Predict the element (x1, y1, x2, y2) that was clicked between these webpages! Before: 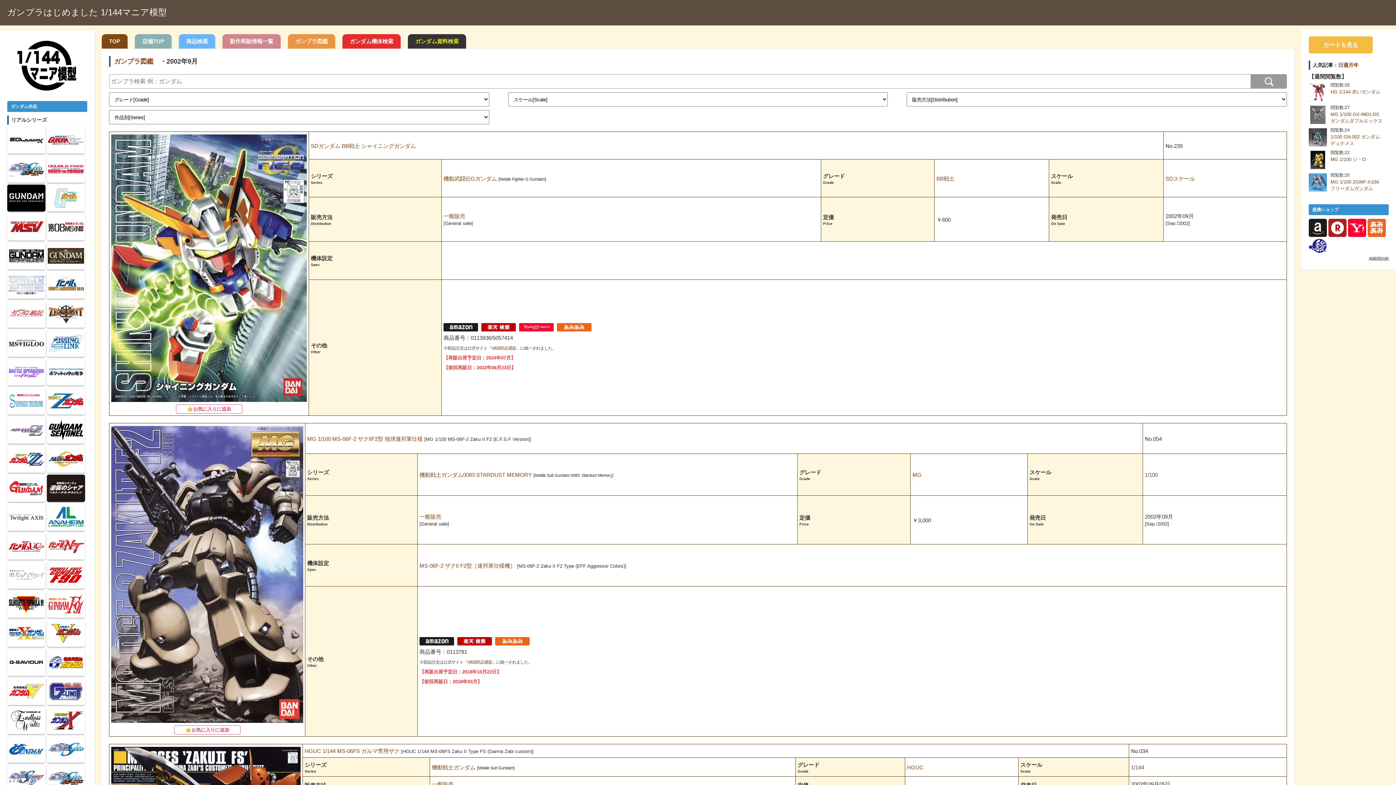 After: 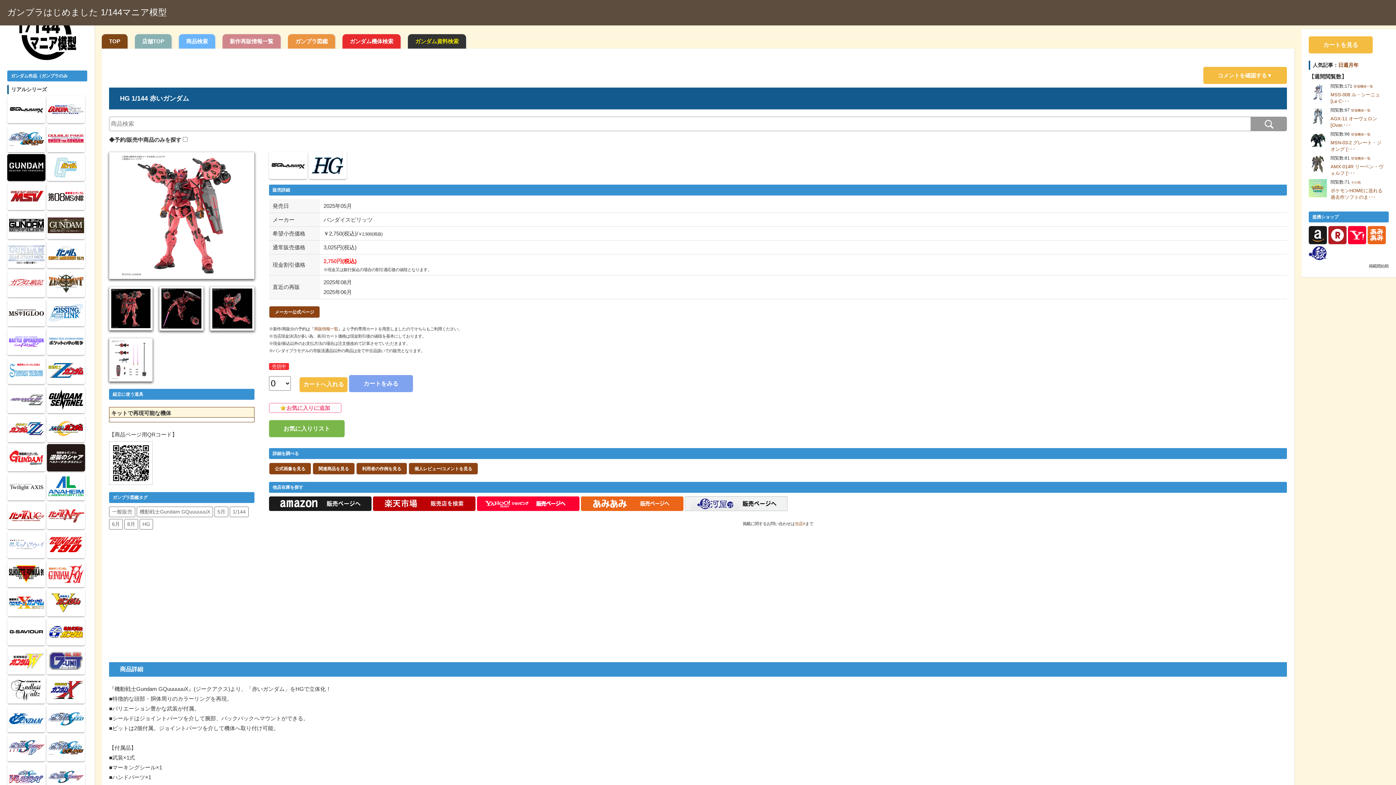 Action: label: HG 1/144 赤いガンダム bbox: (1330, 89, 1380, 94)